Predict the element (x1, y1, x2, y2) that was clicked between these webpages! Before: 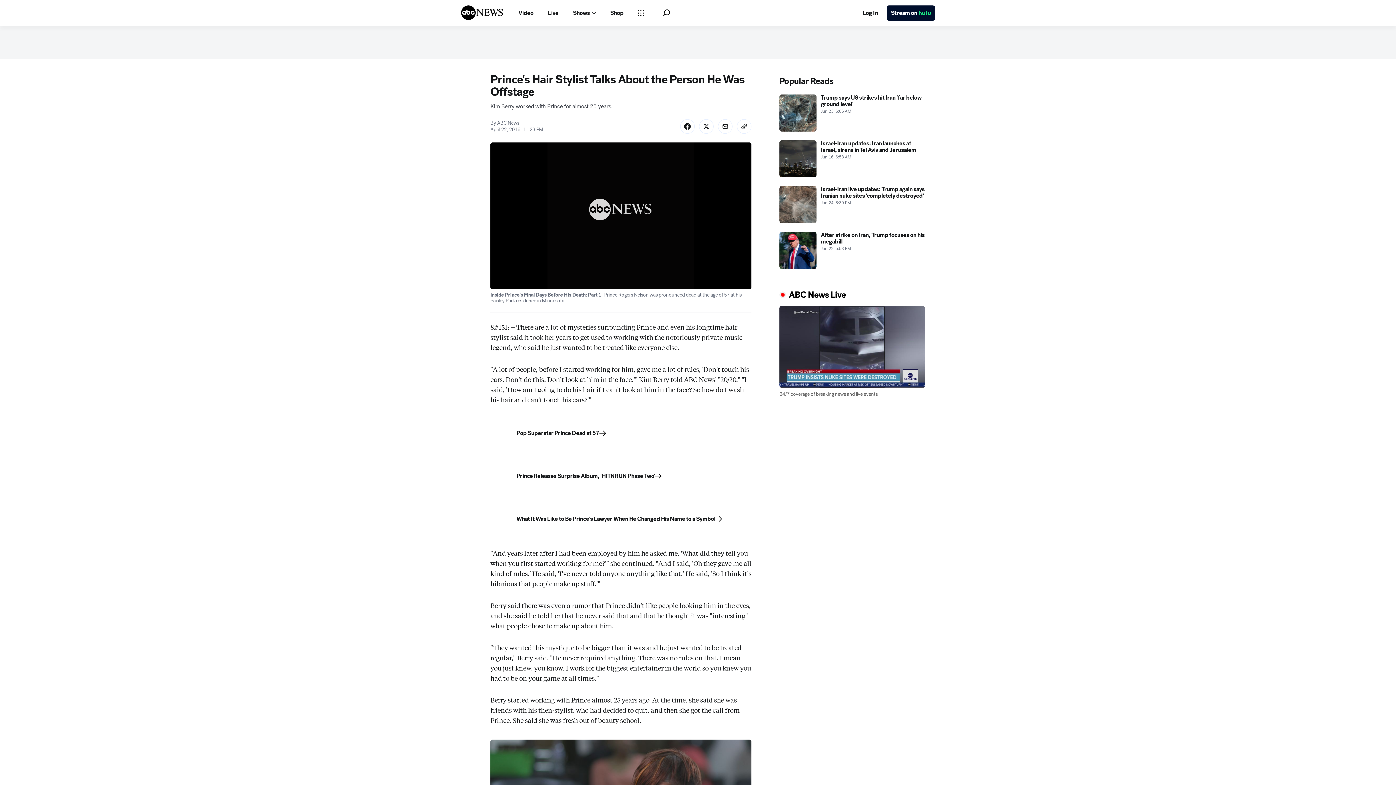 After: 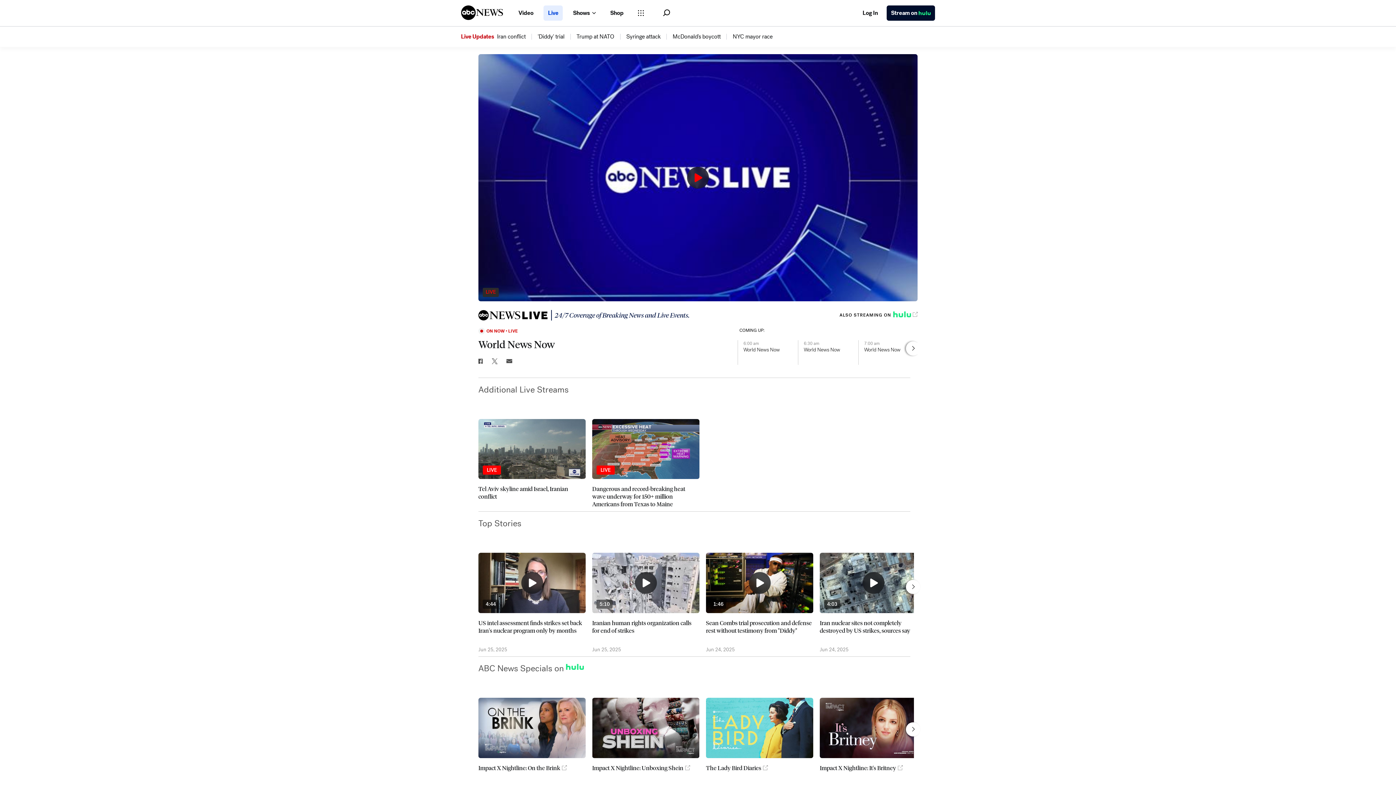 Action: bbox: (543, 5, 562, 20) label: Live